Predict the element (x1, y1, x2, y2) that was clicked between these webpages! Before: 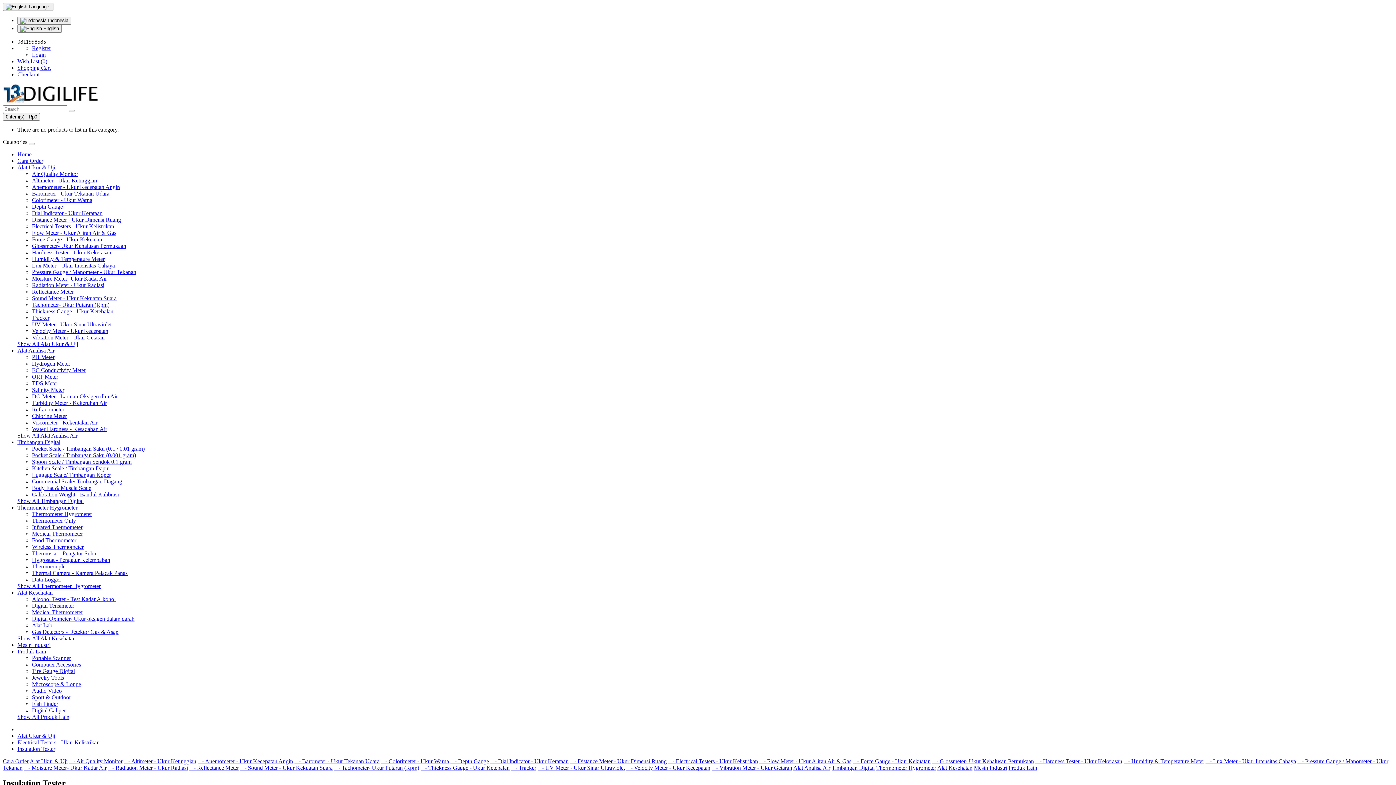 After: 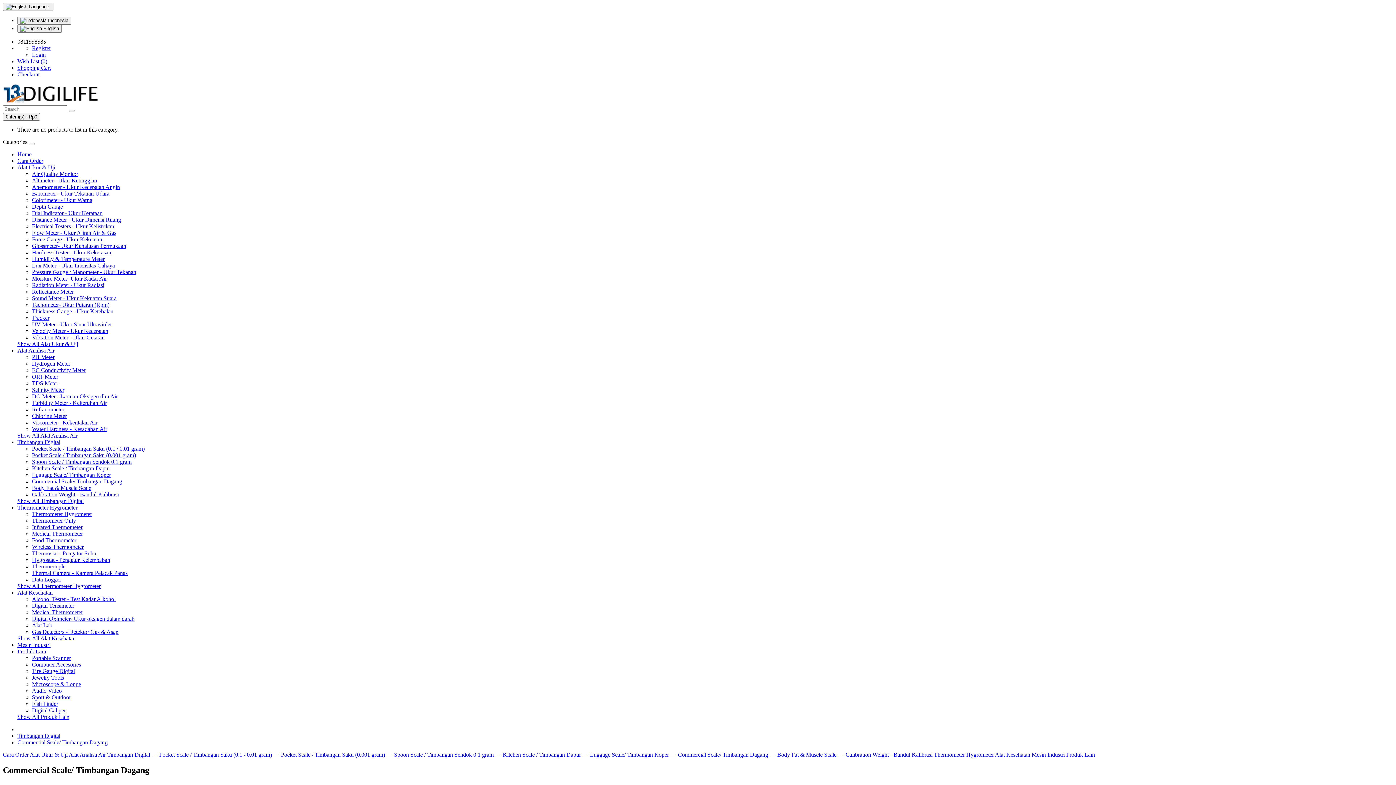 Action: bbox: (32, 478, 122, 484) label: Commercial Scale/ Timbangan Dagang